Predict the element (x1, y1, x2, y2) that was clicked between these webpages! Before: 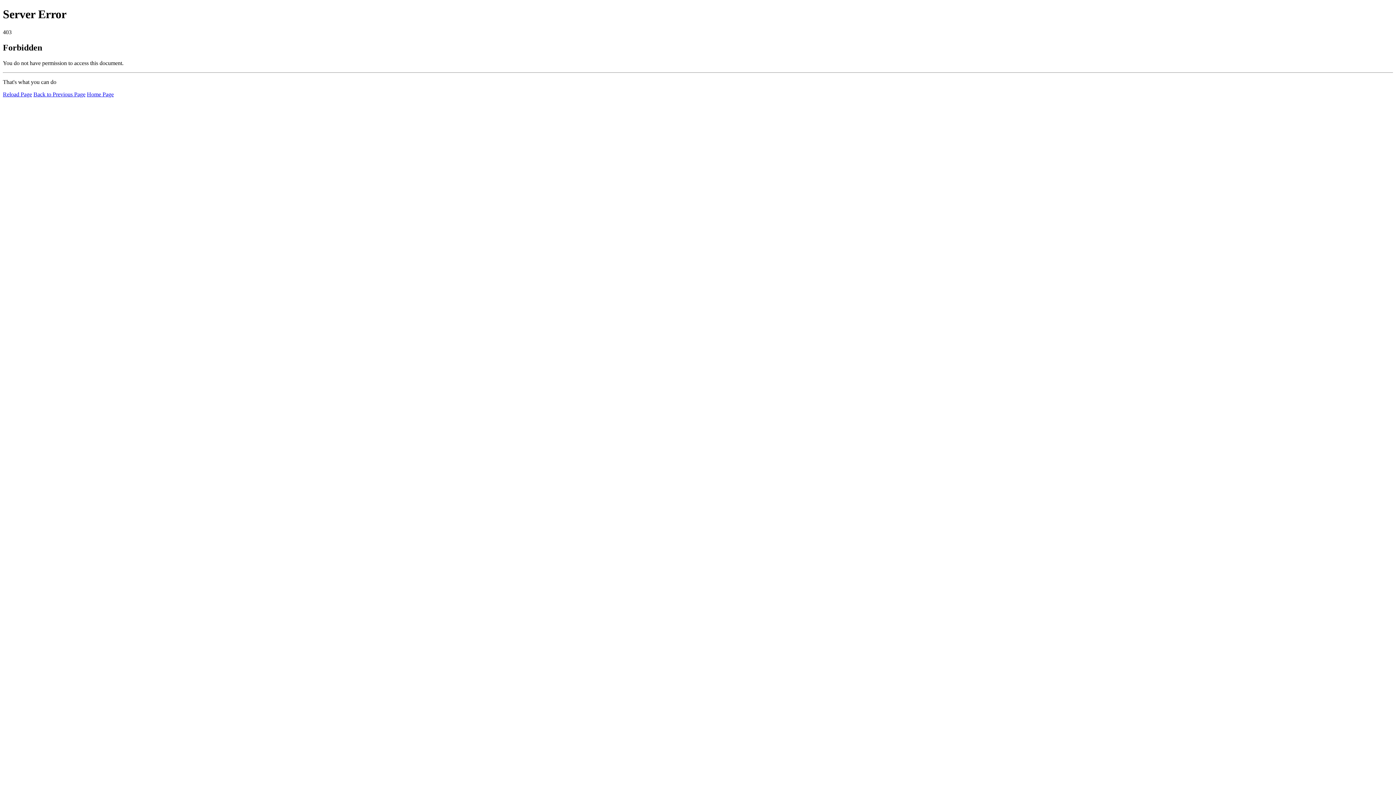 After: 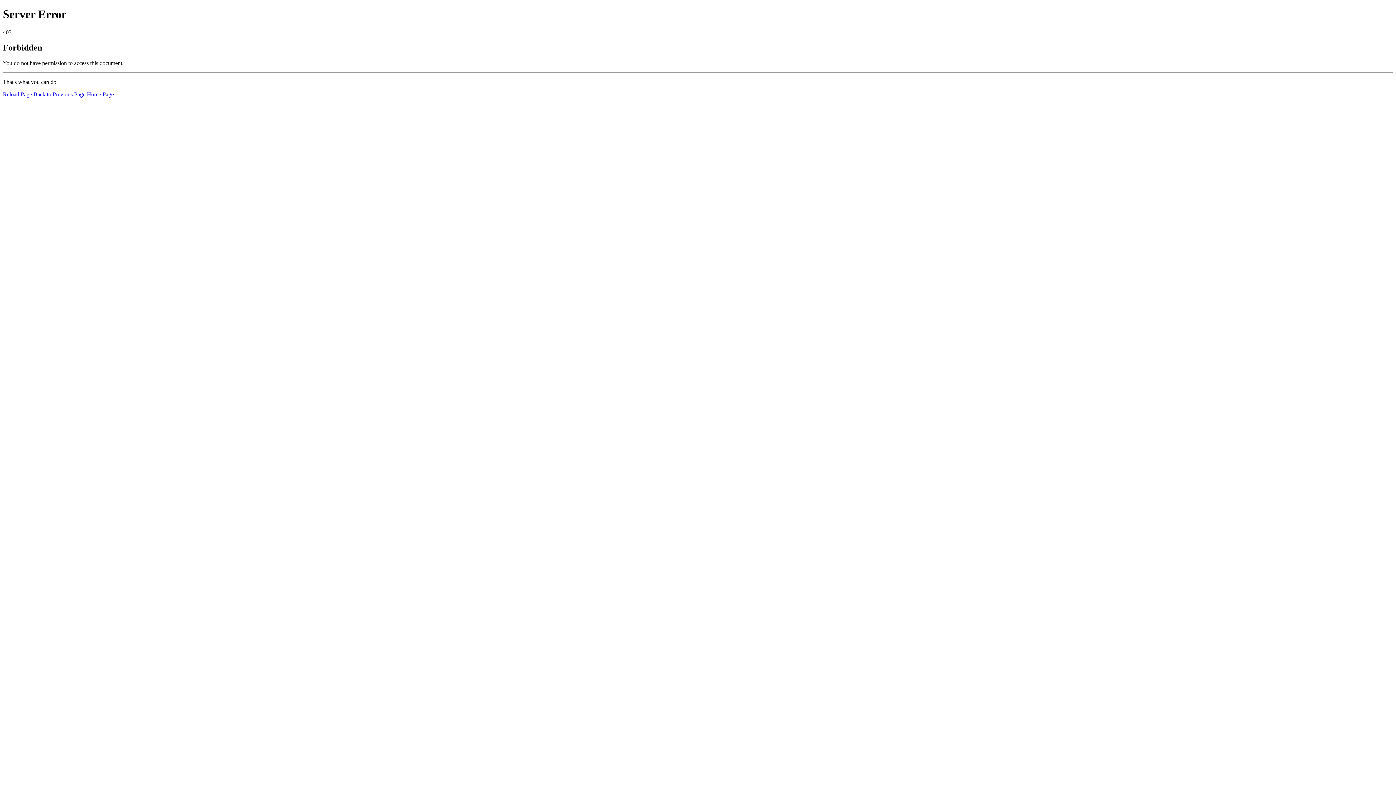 Action: bbox: (2, 91, 32, 97) label: Reload Page